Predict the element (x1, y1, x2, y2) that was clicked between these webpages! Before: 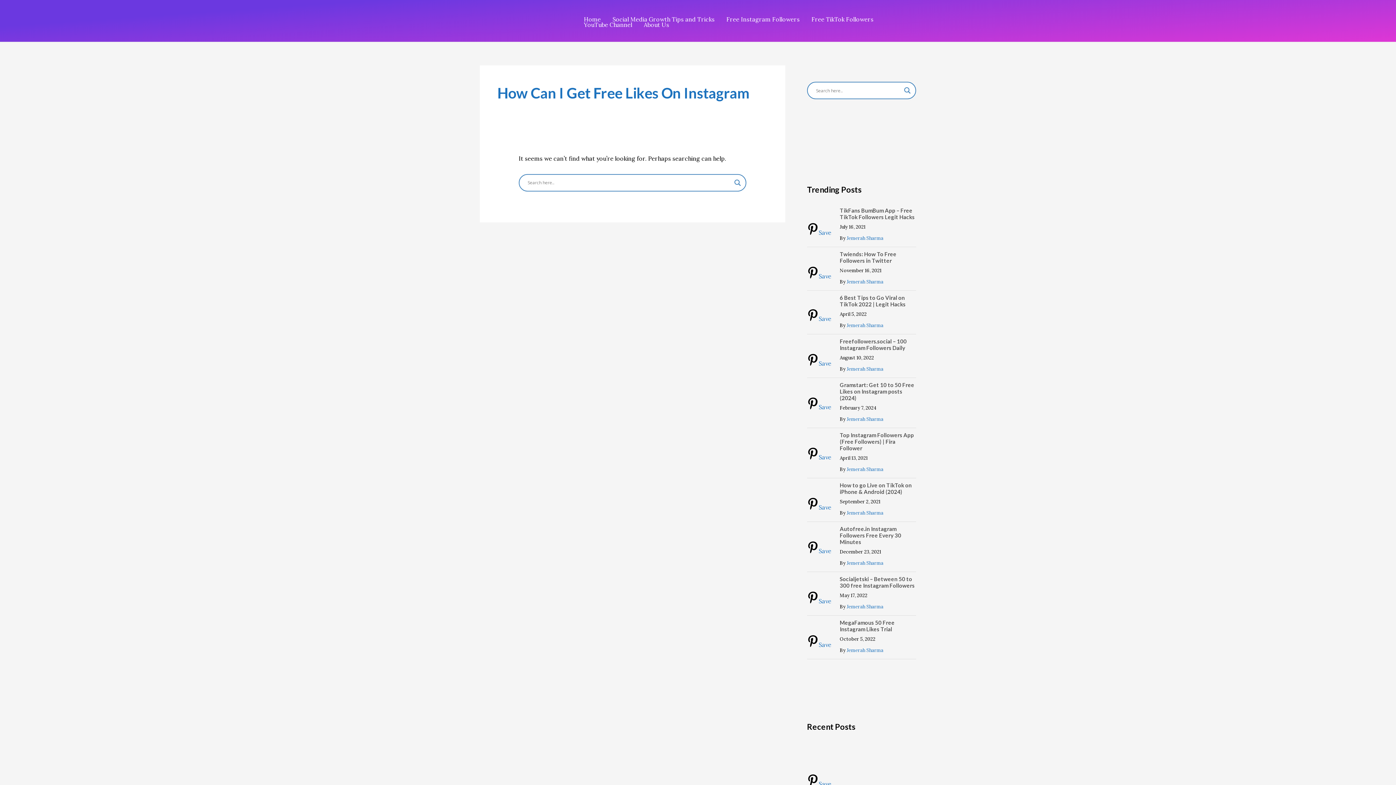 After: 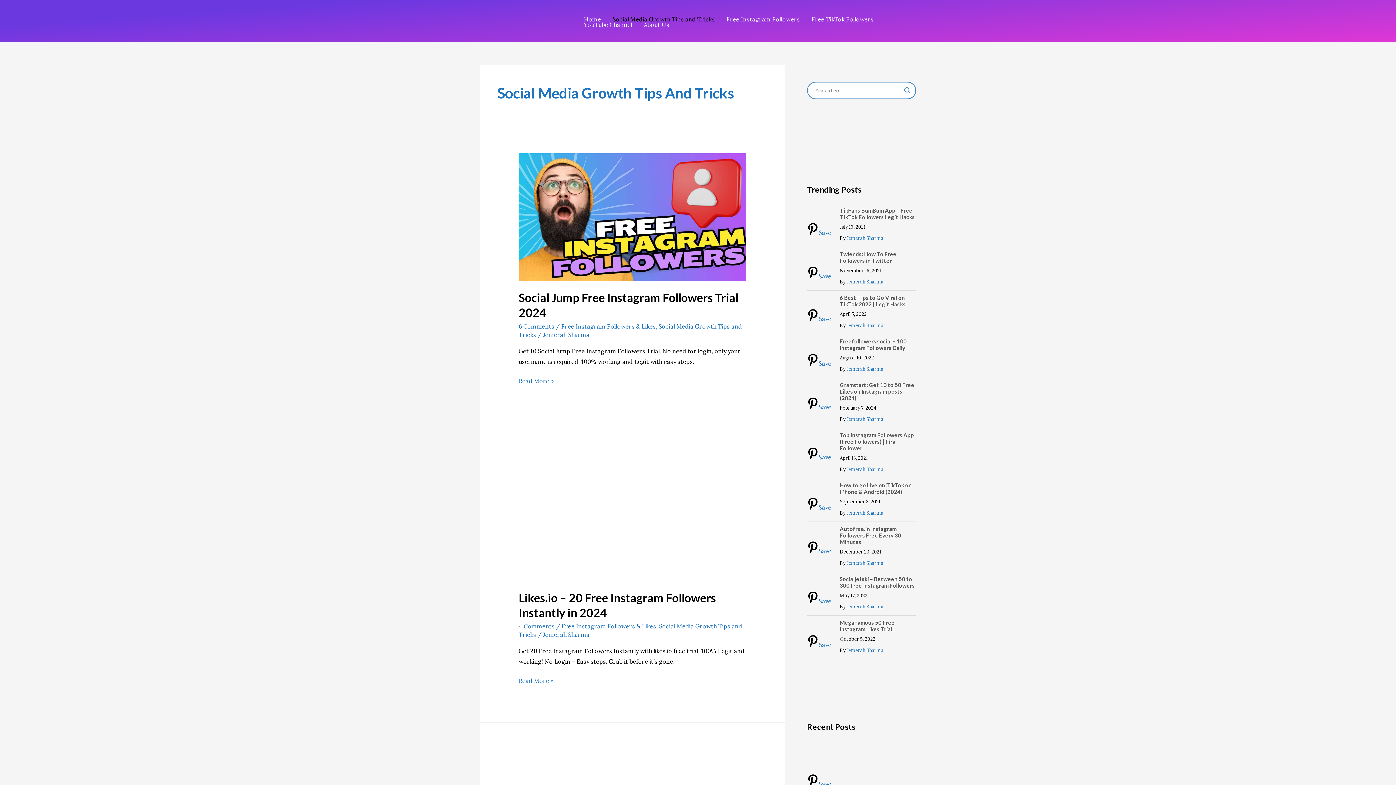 Action: bbox: (606, 16, 720, 22) label: Social Media Growth Tips and Tricks